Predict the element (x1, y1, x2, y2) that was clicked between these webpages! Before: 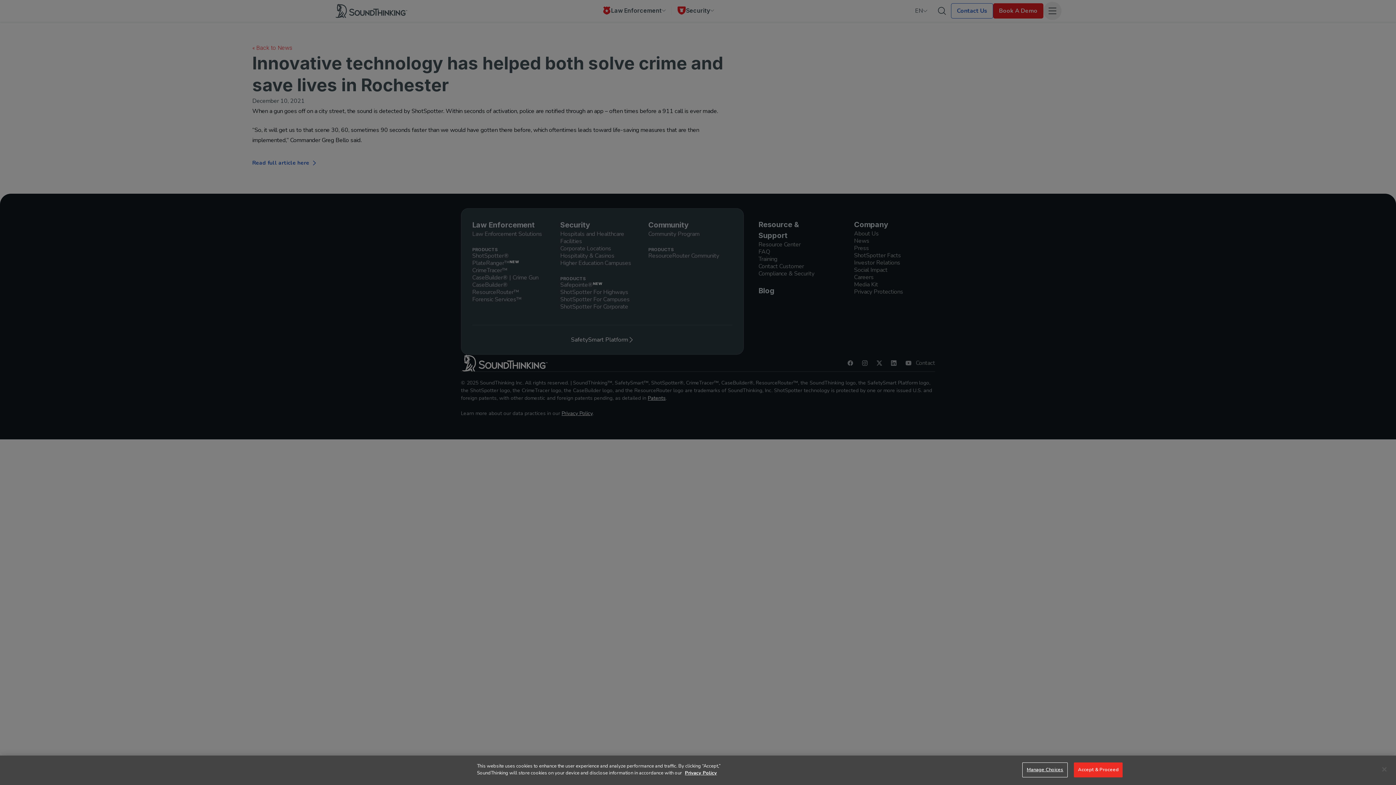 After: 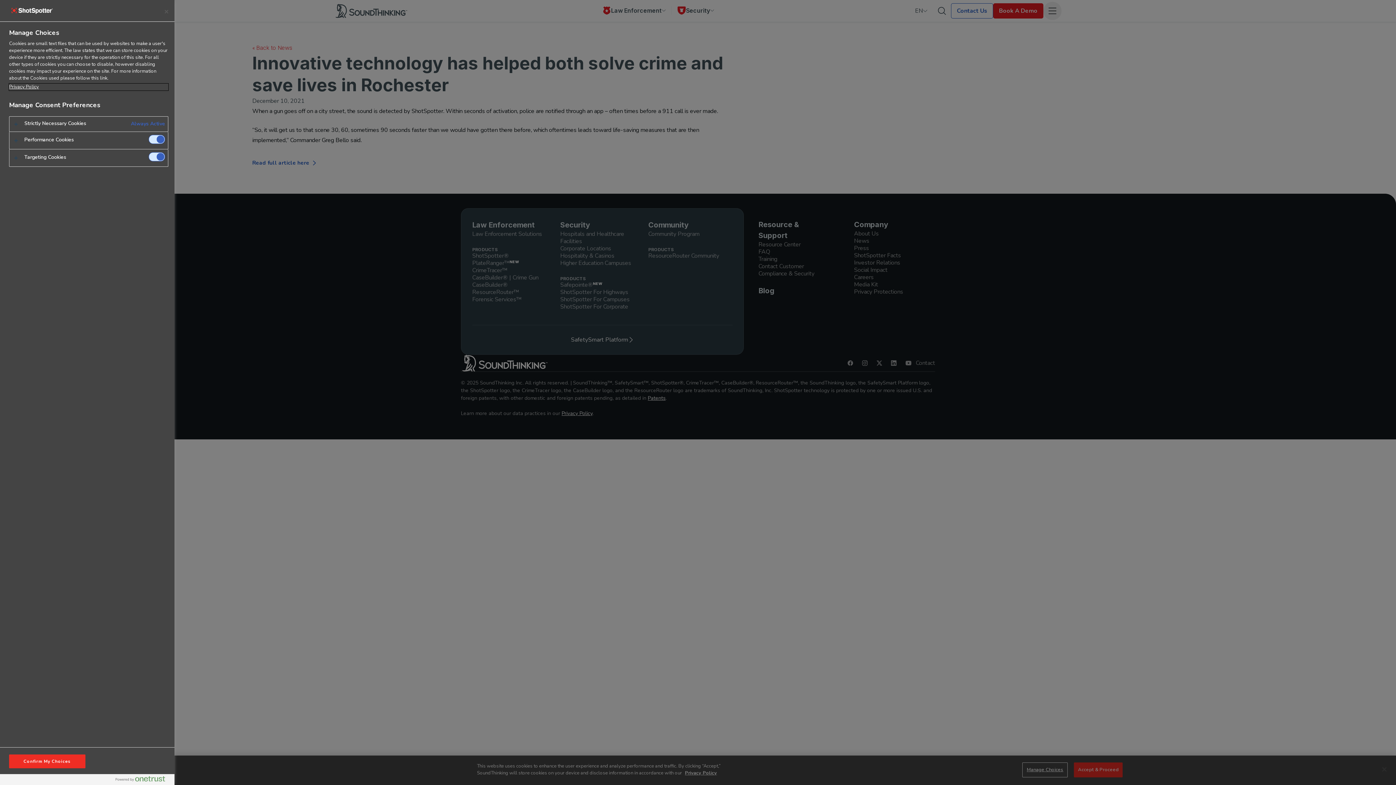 Action: label: Manage Choices bbox: (1022, 762, 1068, 777)